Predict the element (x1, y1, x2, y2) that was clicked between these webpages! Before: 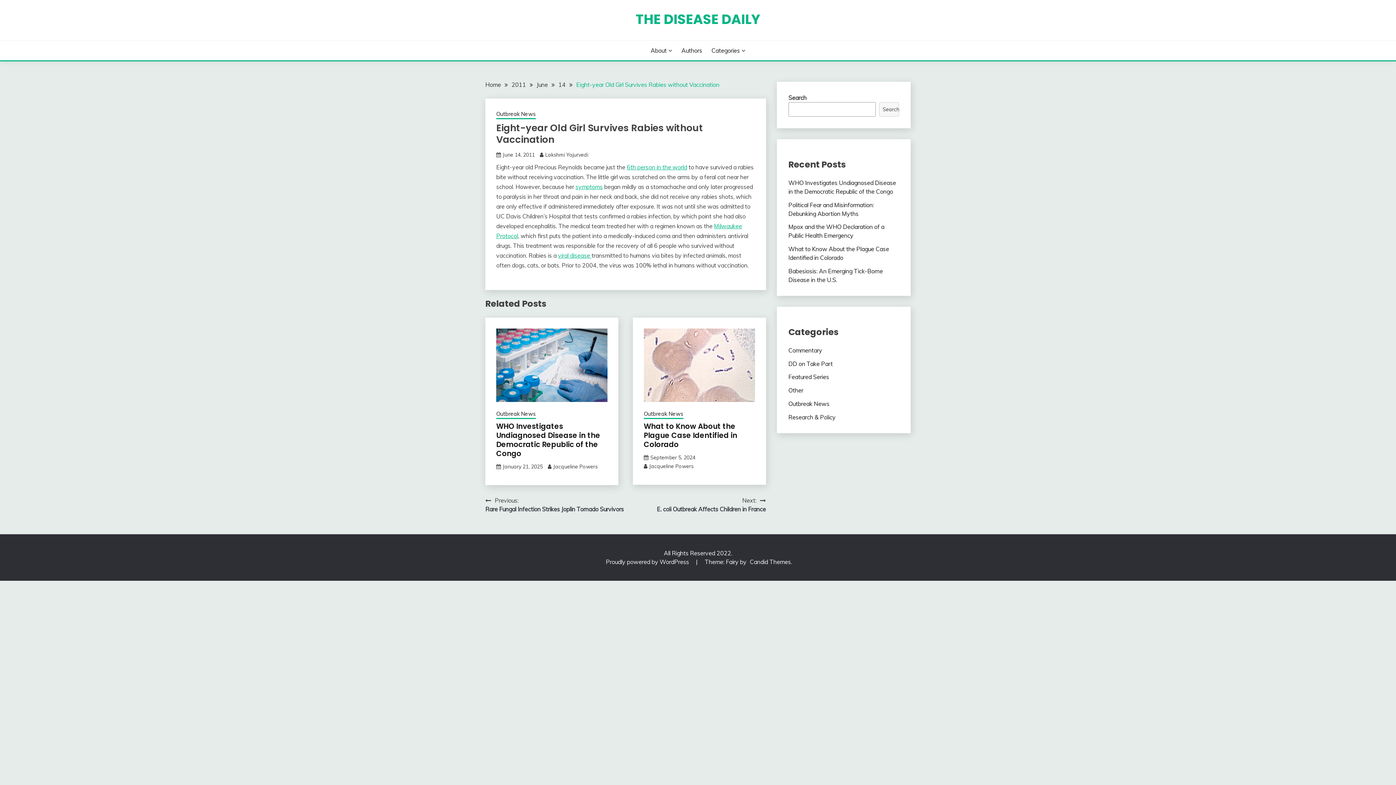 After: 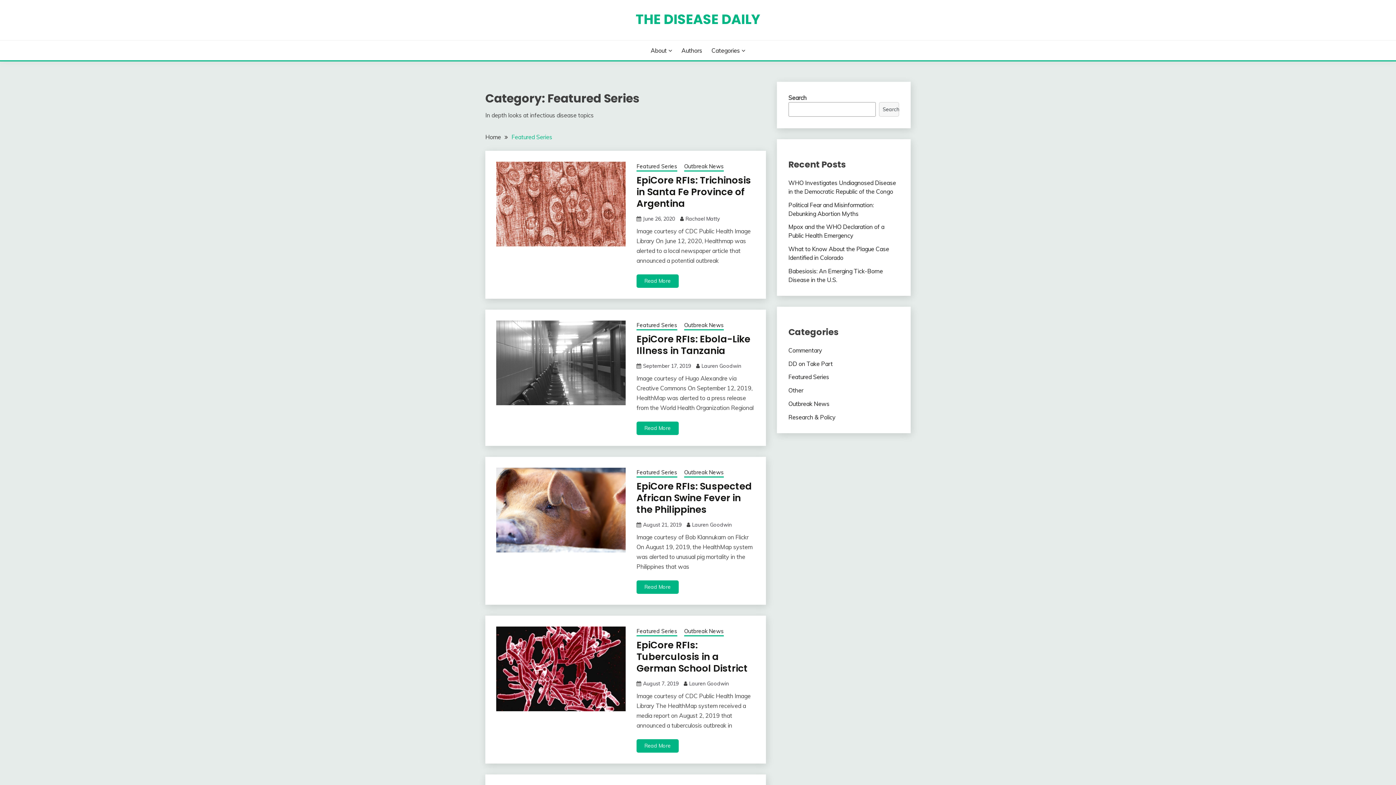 Action: label: Featured Series bbox: (788, 373, 829, 380)